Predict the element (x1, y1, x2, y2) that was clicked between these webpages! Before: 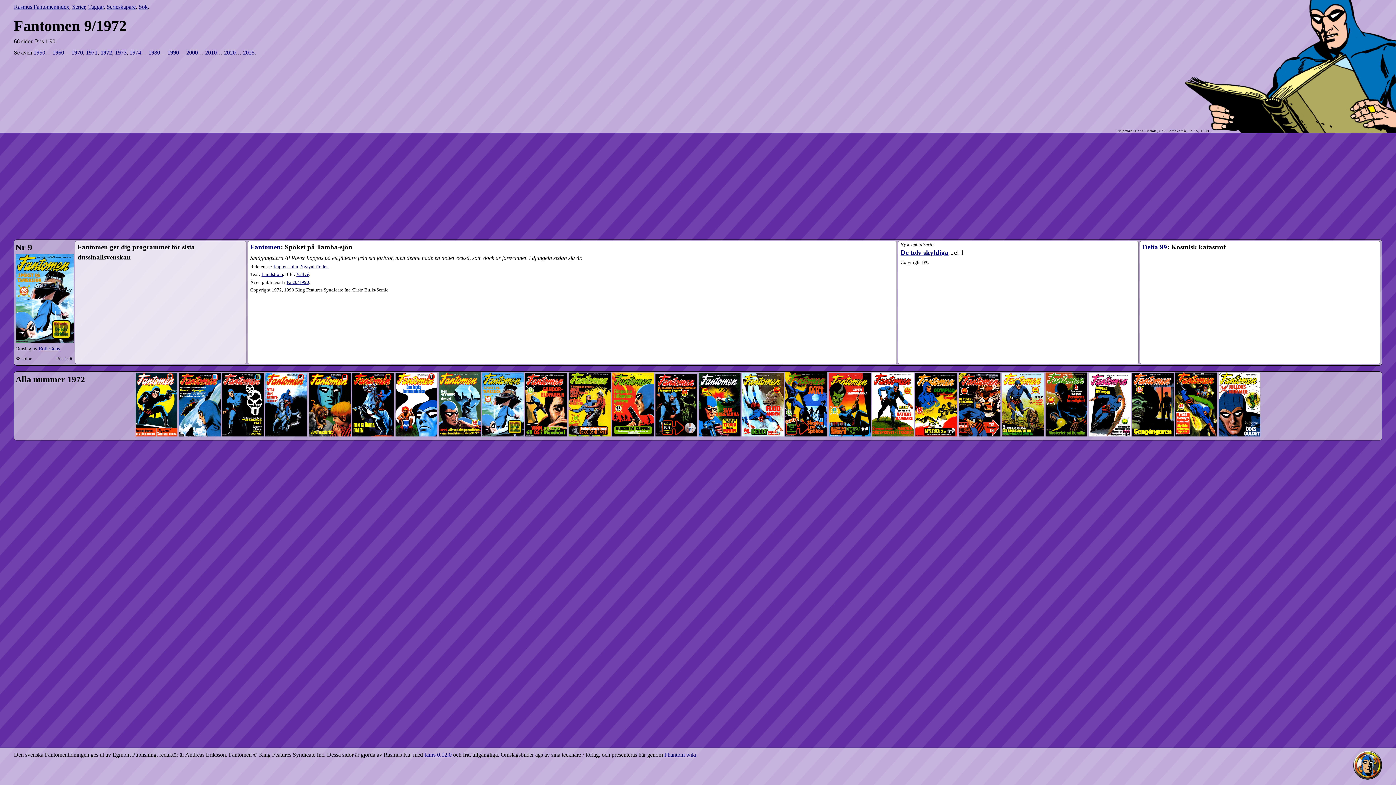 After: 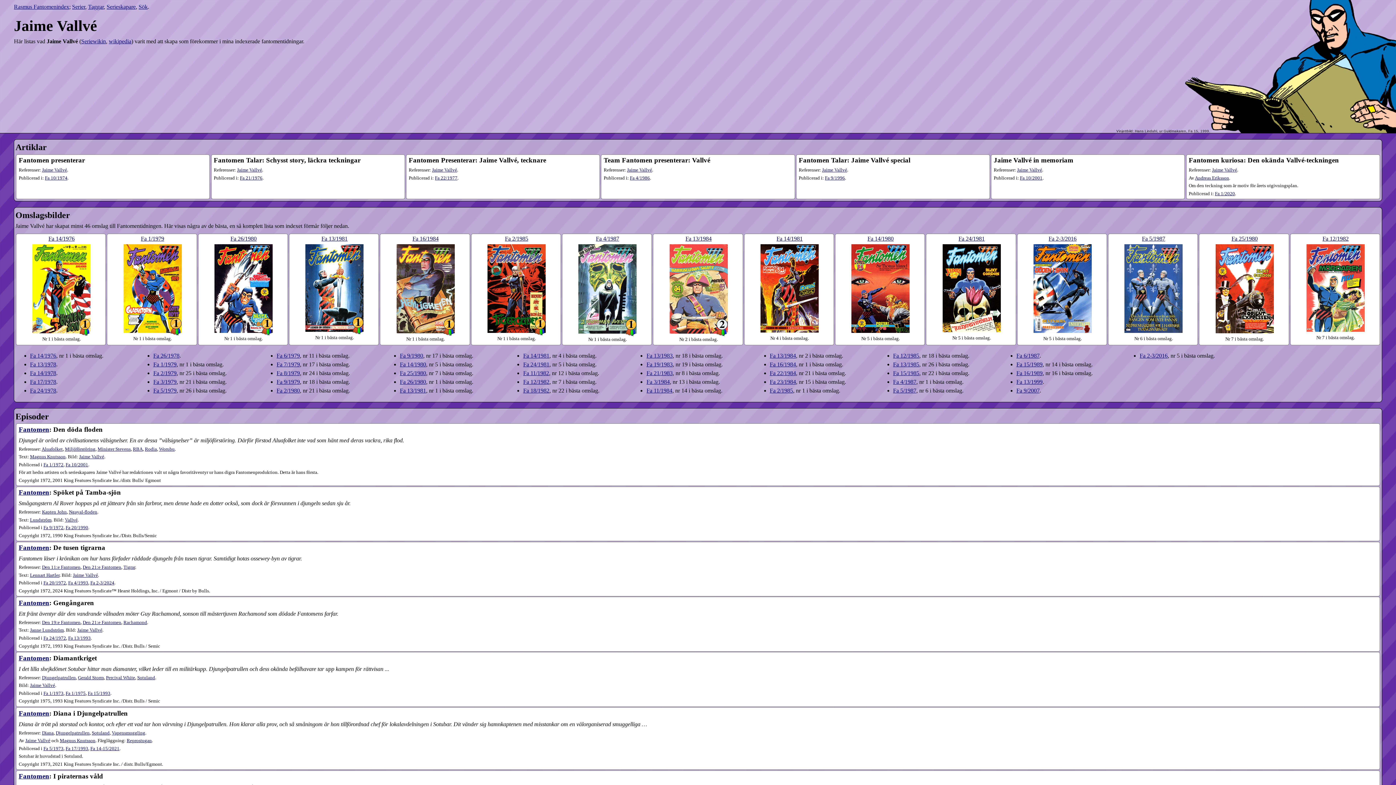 Action: bbox: (296, 272, 309, 277) label: Vallvé